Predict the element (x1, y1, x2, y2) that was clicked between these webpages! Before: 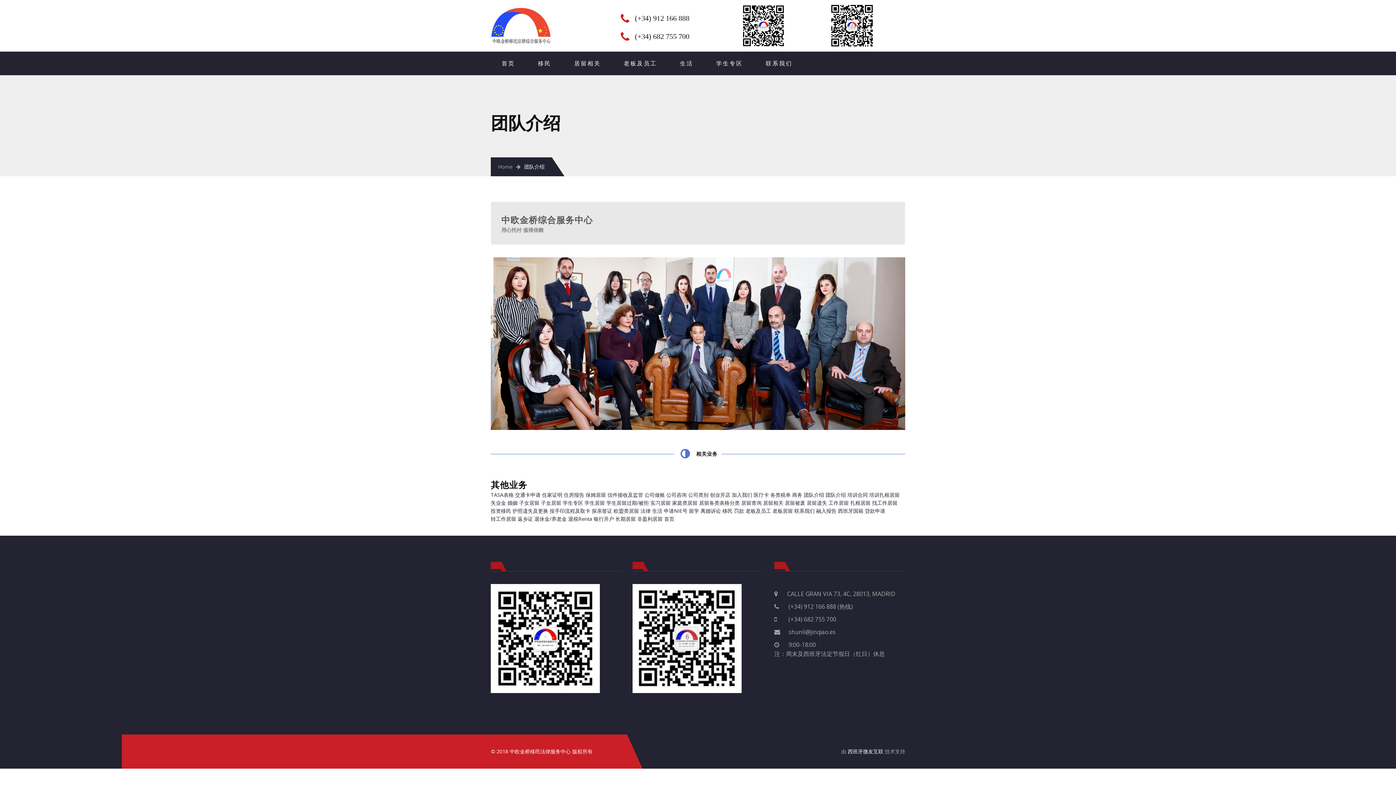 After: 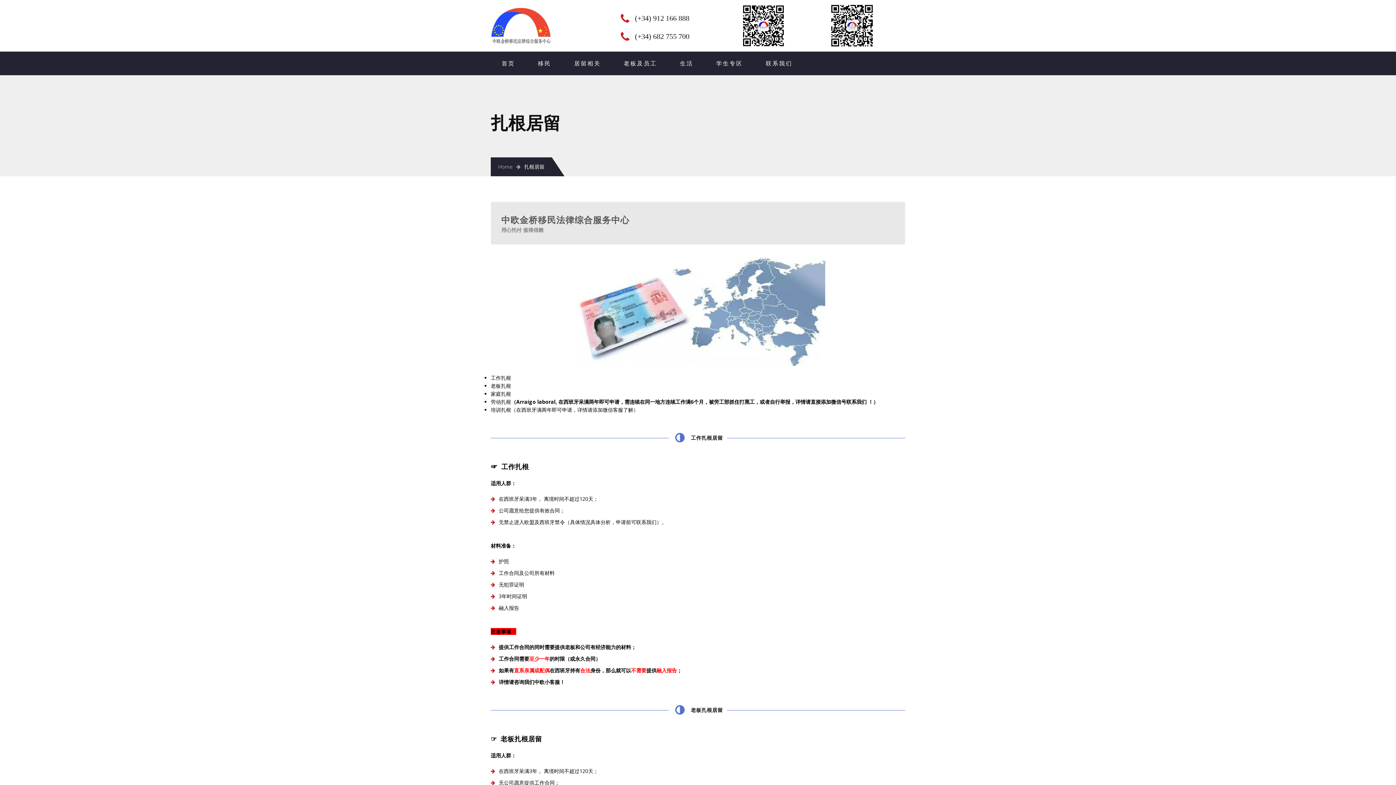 Action: label: 扎根居留 bbox: (850, 499, 870, 506)